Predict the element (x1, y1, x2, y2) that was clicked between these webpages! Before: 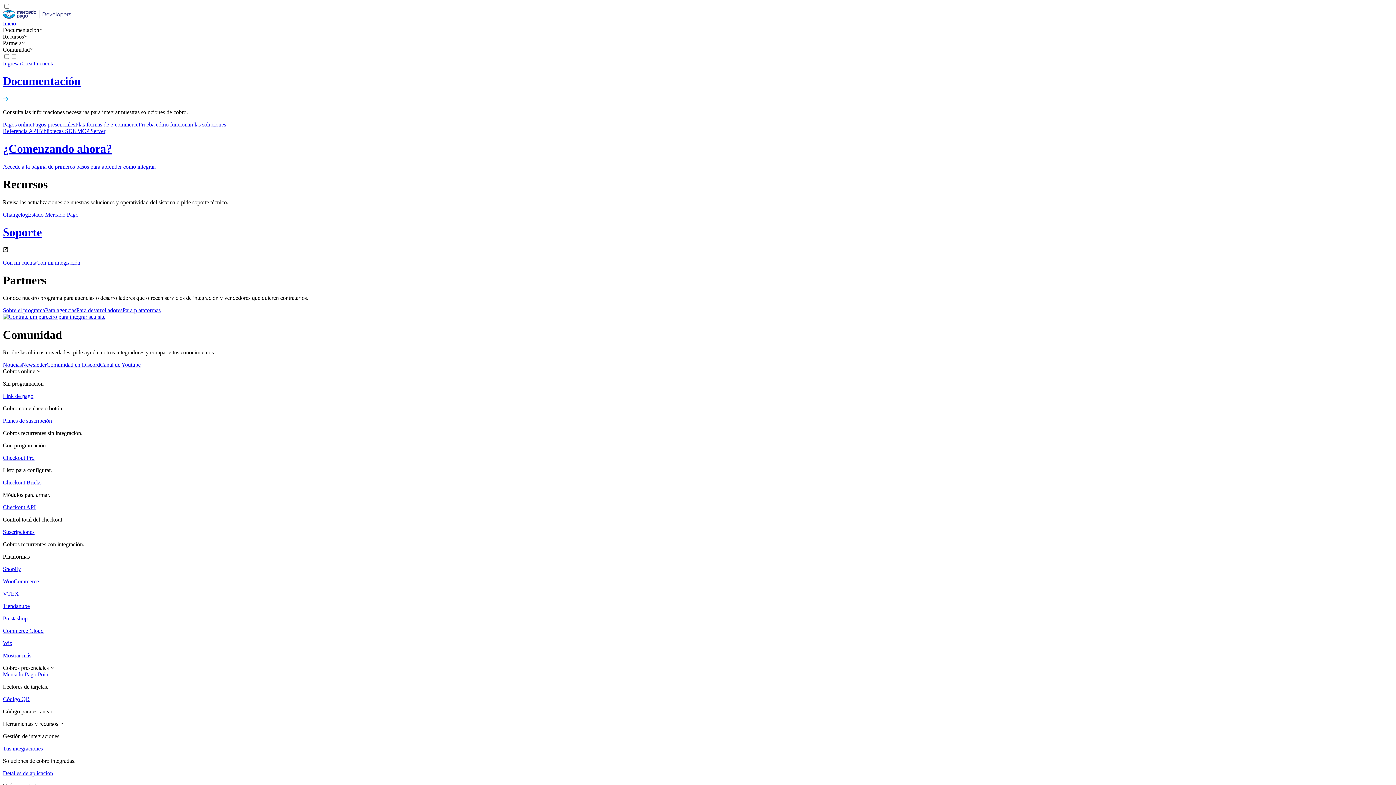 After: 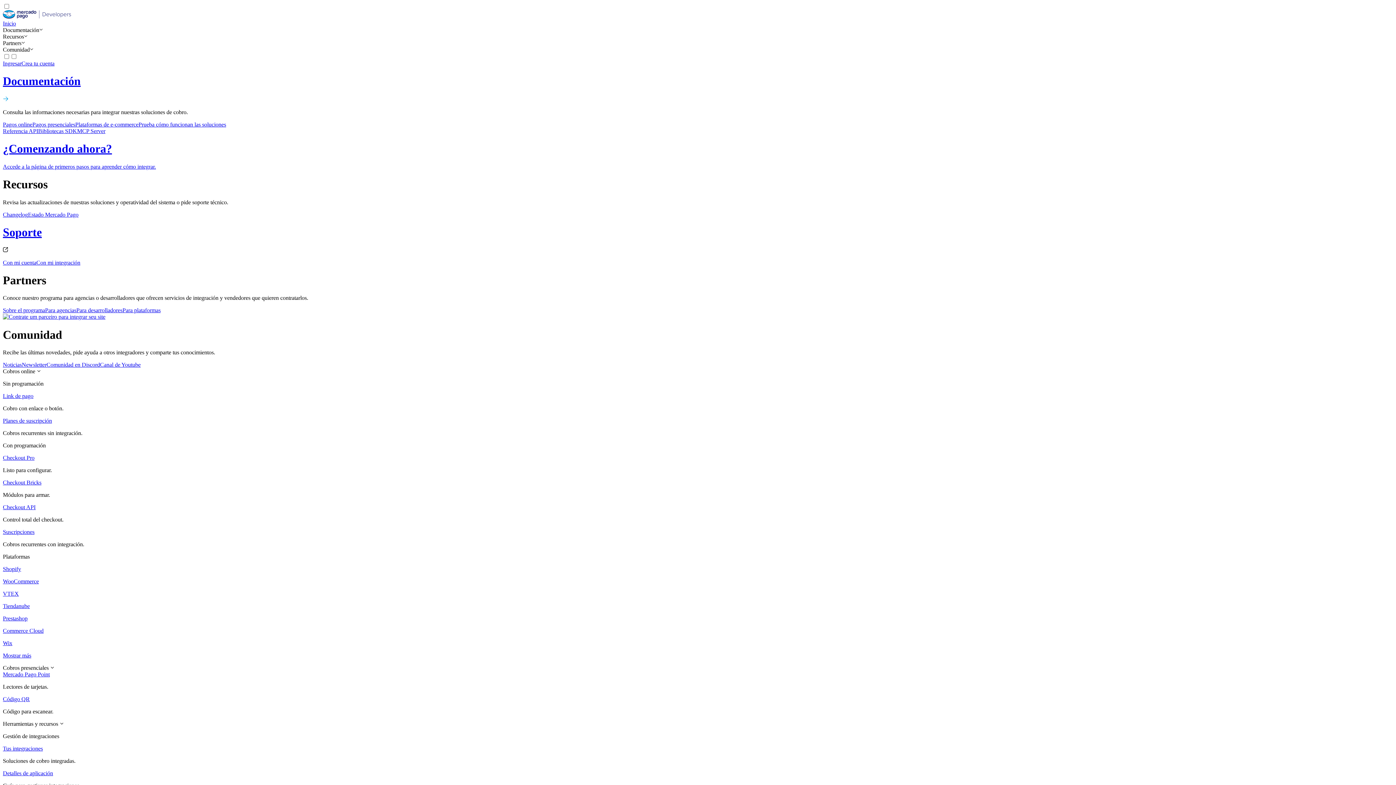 Action: bbox: (2, 671, 49, 677) label: Mercado Pago Point